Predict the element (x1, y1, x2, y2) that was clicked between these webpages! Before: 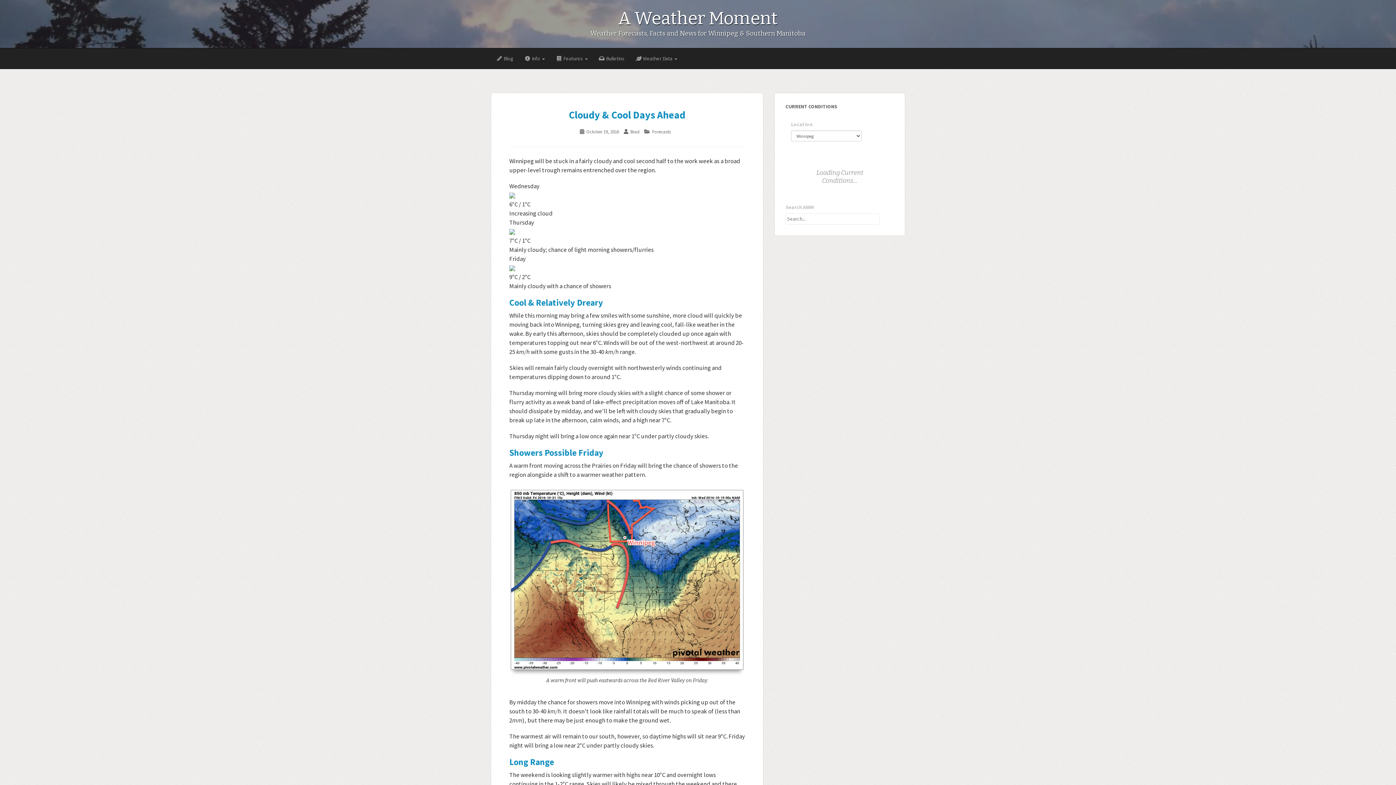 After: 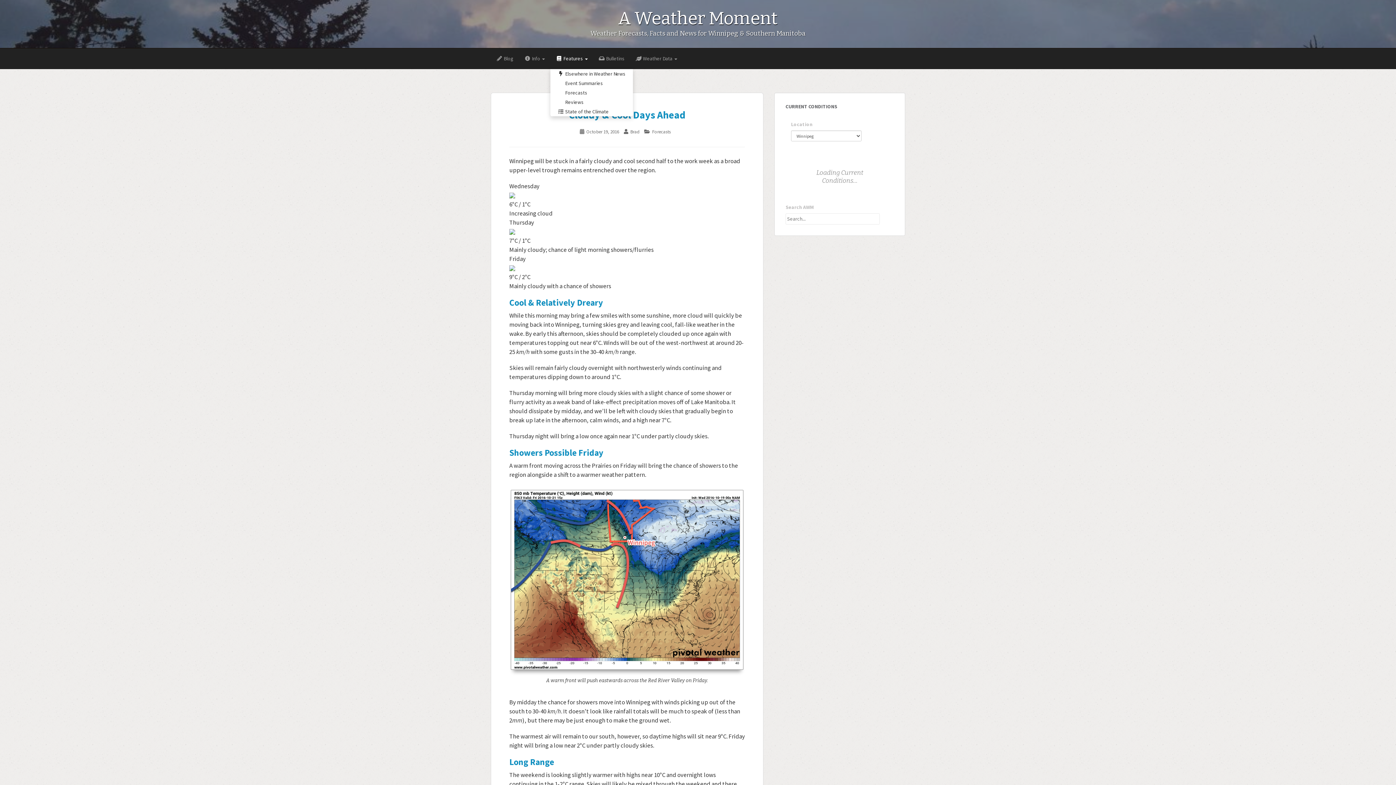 Action: label:  Features  bbox: (550, 48, 593, 68)